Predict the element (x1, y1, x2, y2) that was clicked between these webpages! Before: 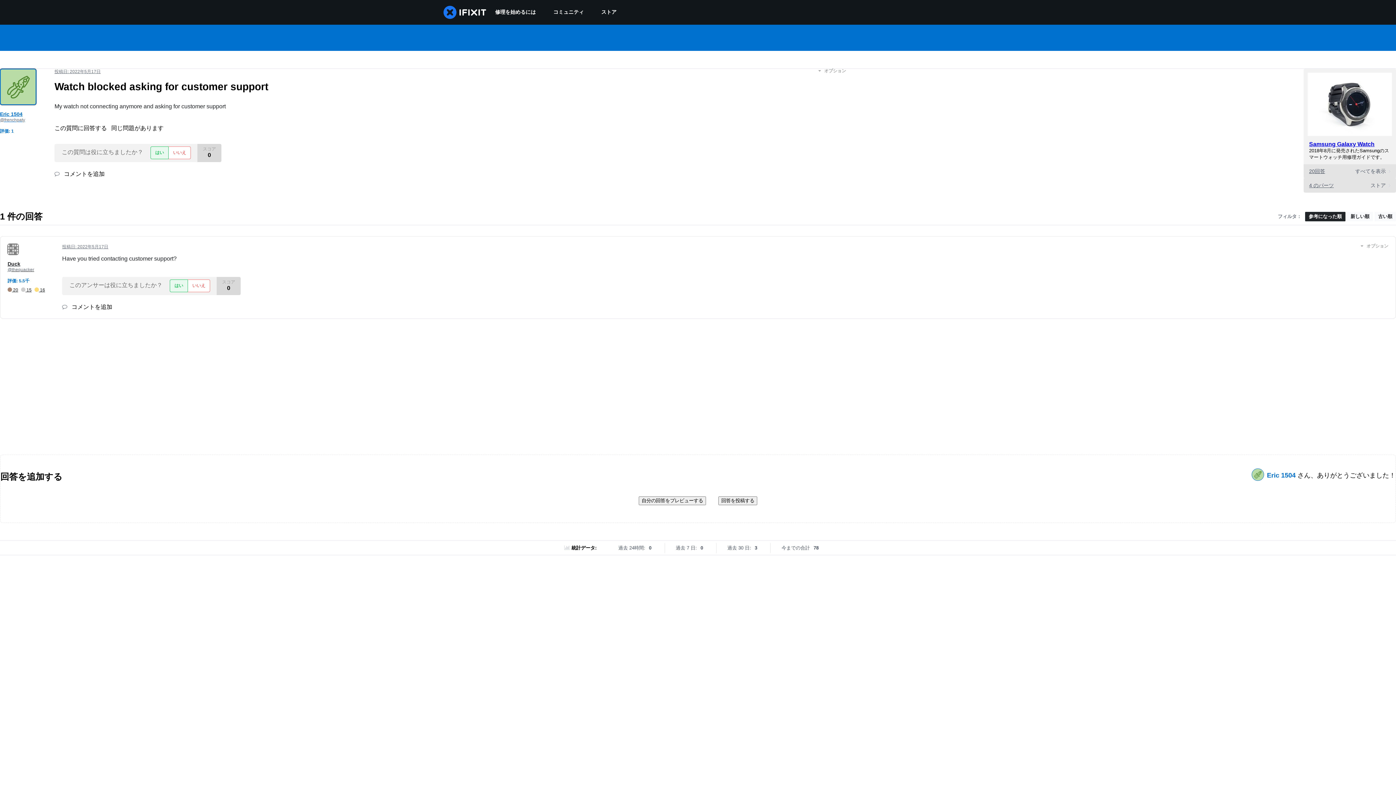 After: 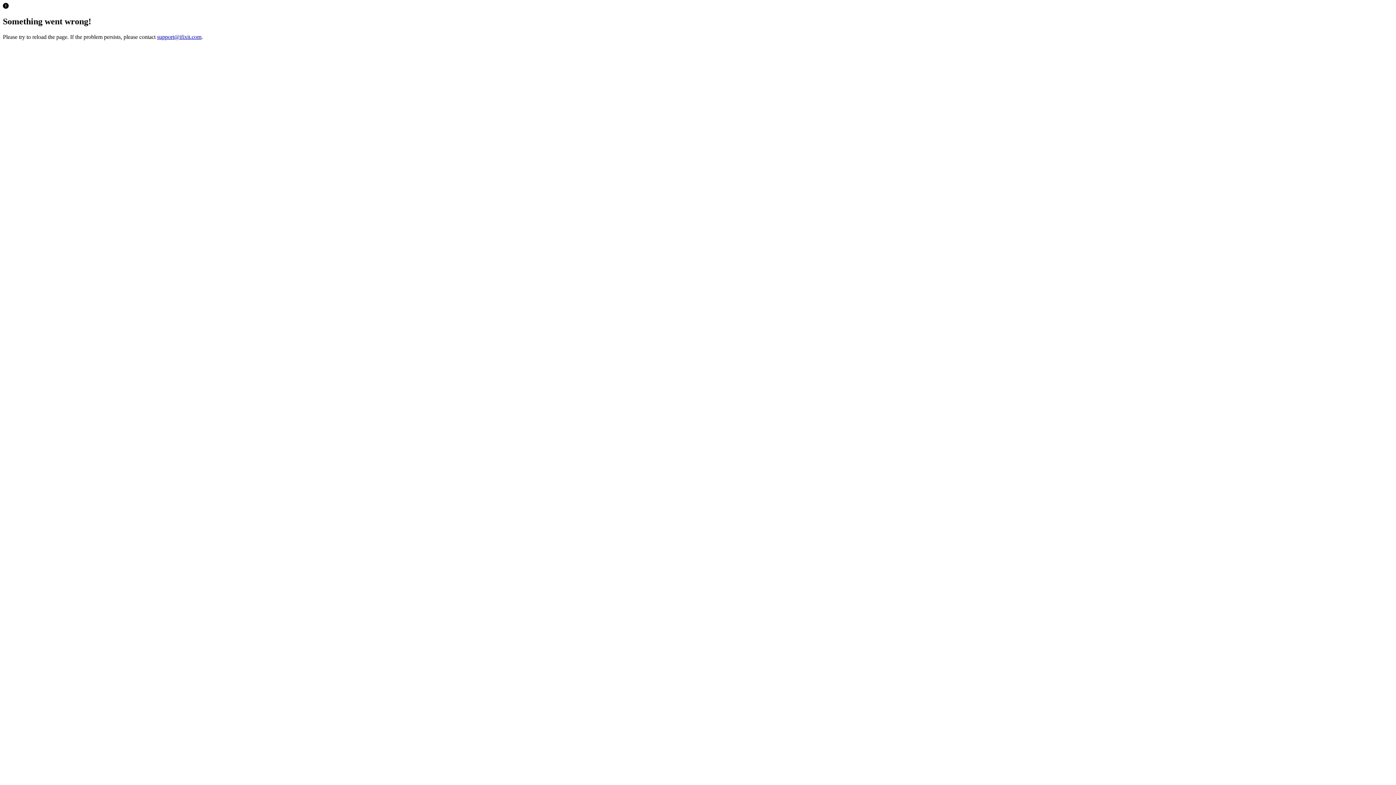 Action: label: 4 のパーツ
ストア  bbox: (1304, 178, 1396, 192)